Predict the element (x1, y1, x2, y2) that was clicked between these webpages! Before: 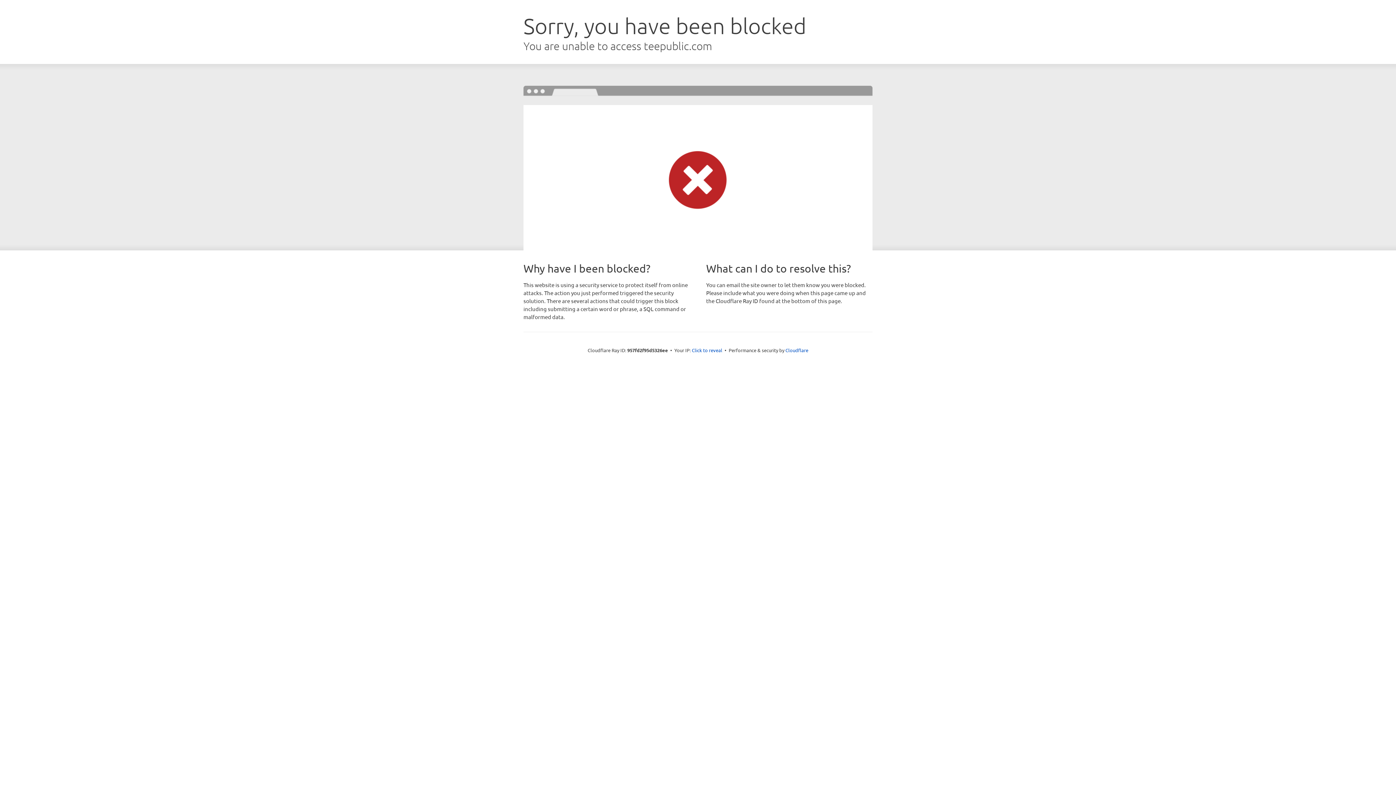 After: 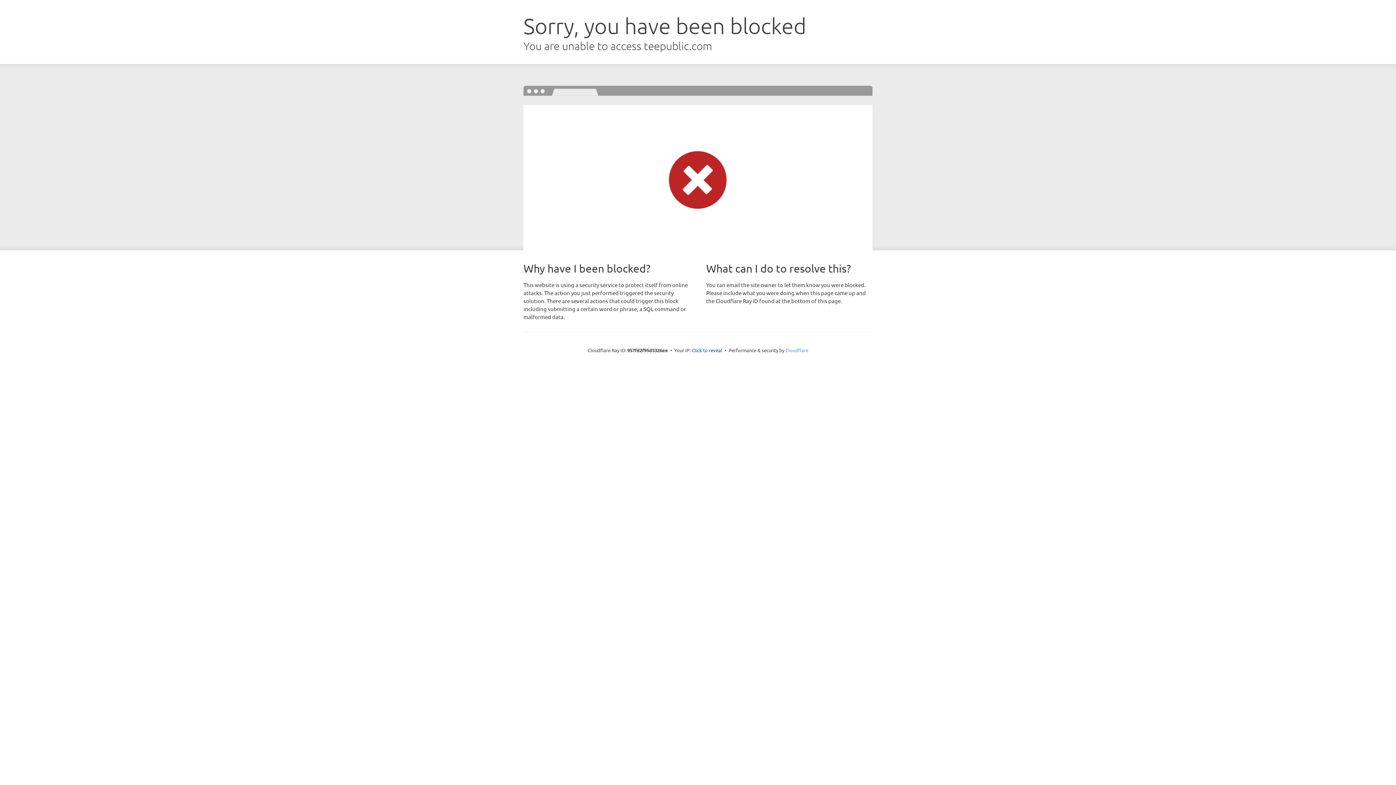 Action: bbox: (785, 347, 808, 353) label: Cloudflare